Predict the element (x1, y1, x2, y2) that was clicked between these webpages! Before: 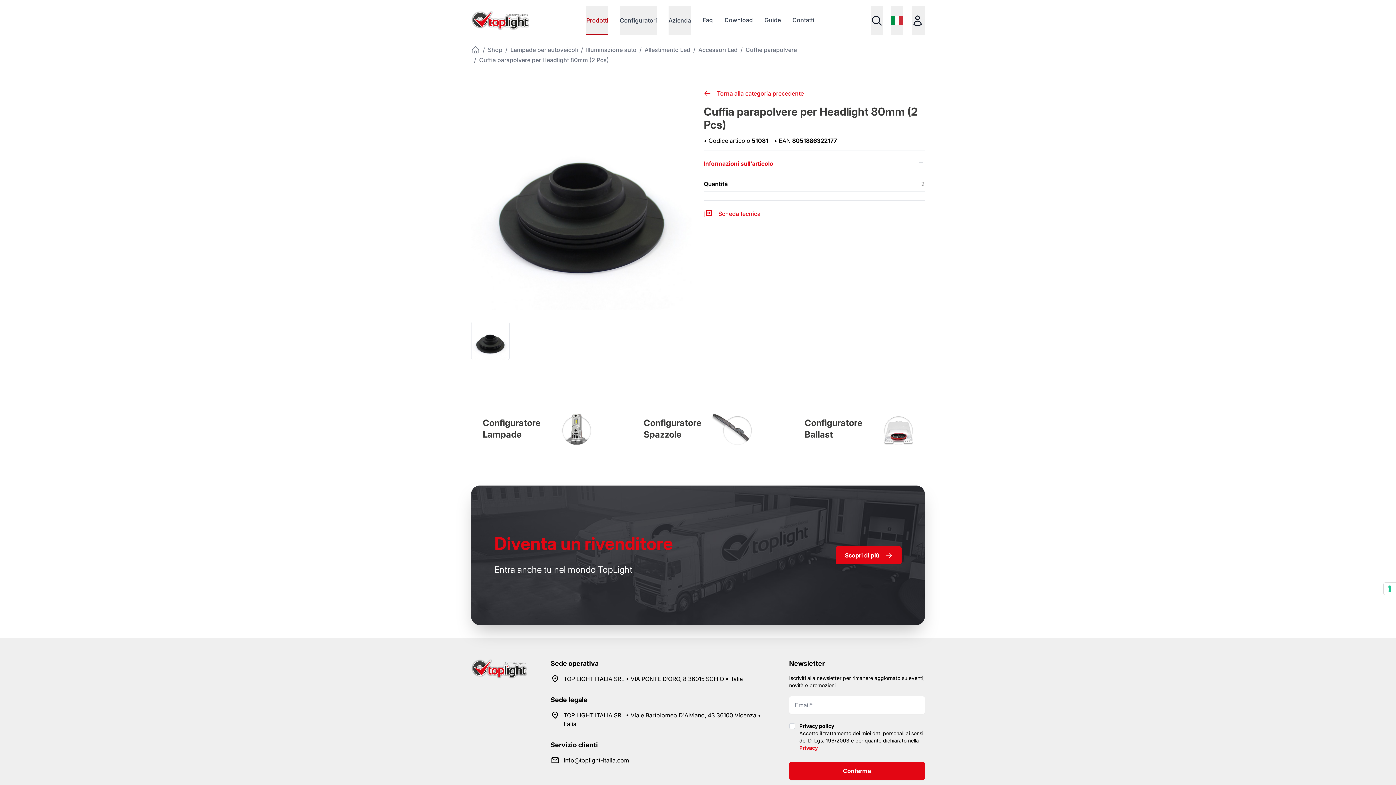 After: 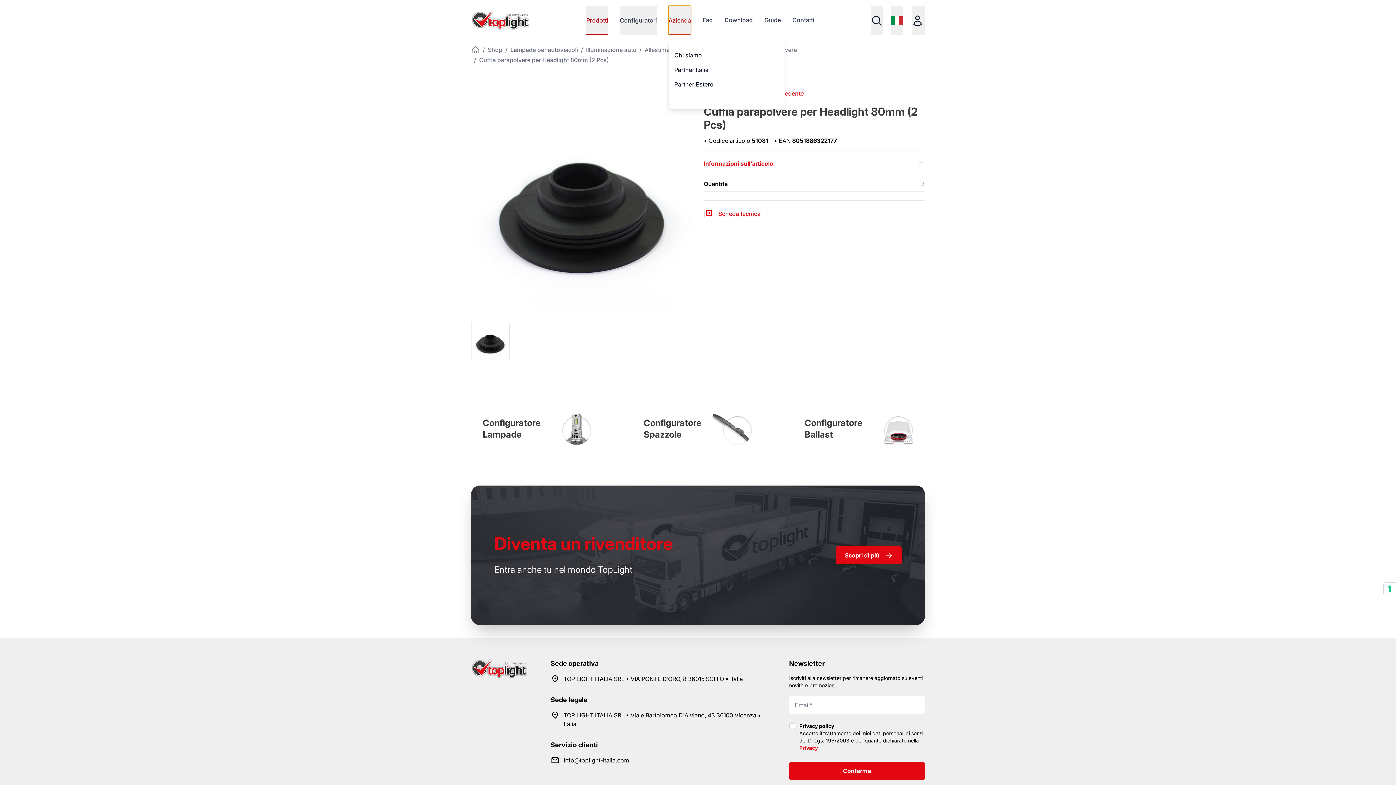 Action: label: Azienda bbox: (668, 5, 691, 34)